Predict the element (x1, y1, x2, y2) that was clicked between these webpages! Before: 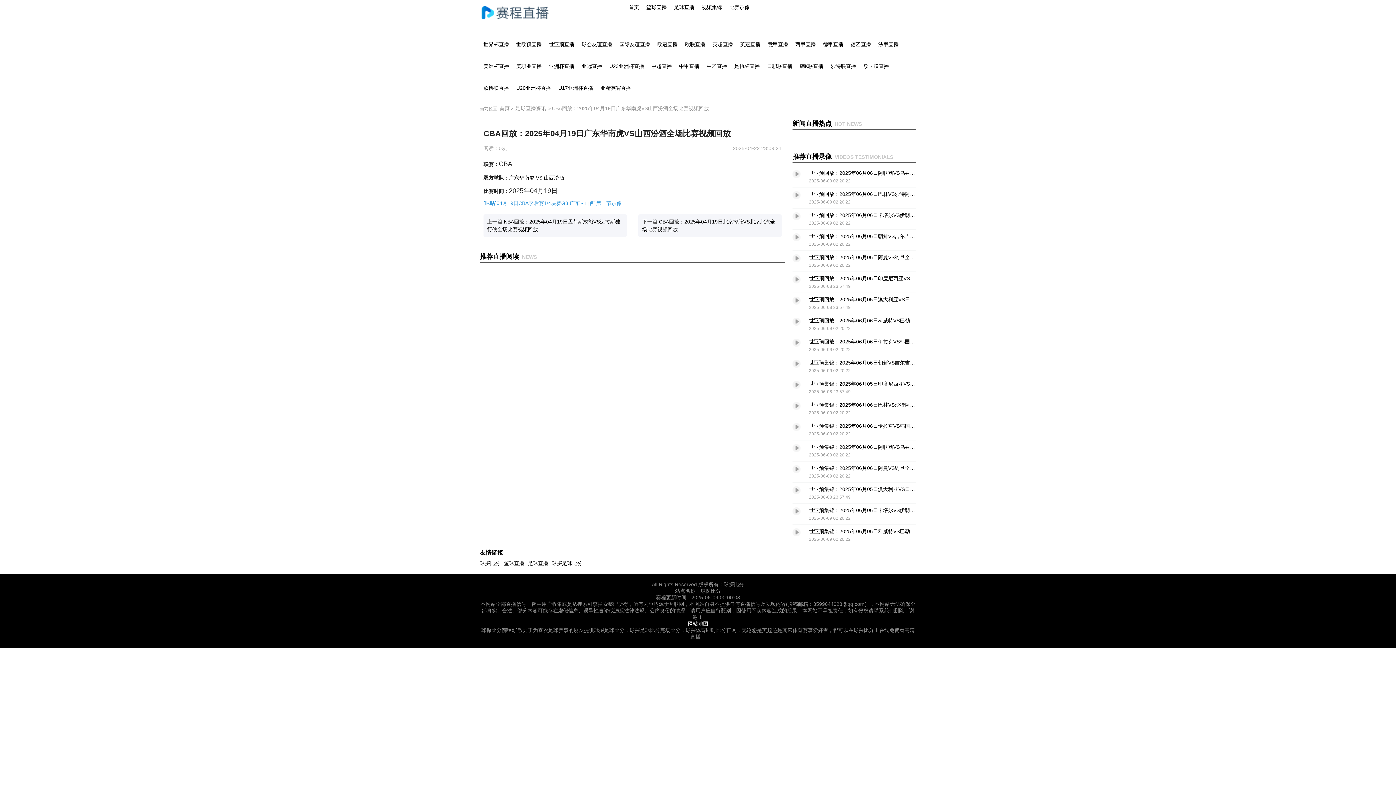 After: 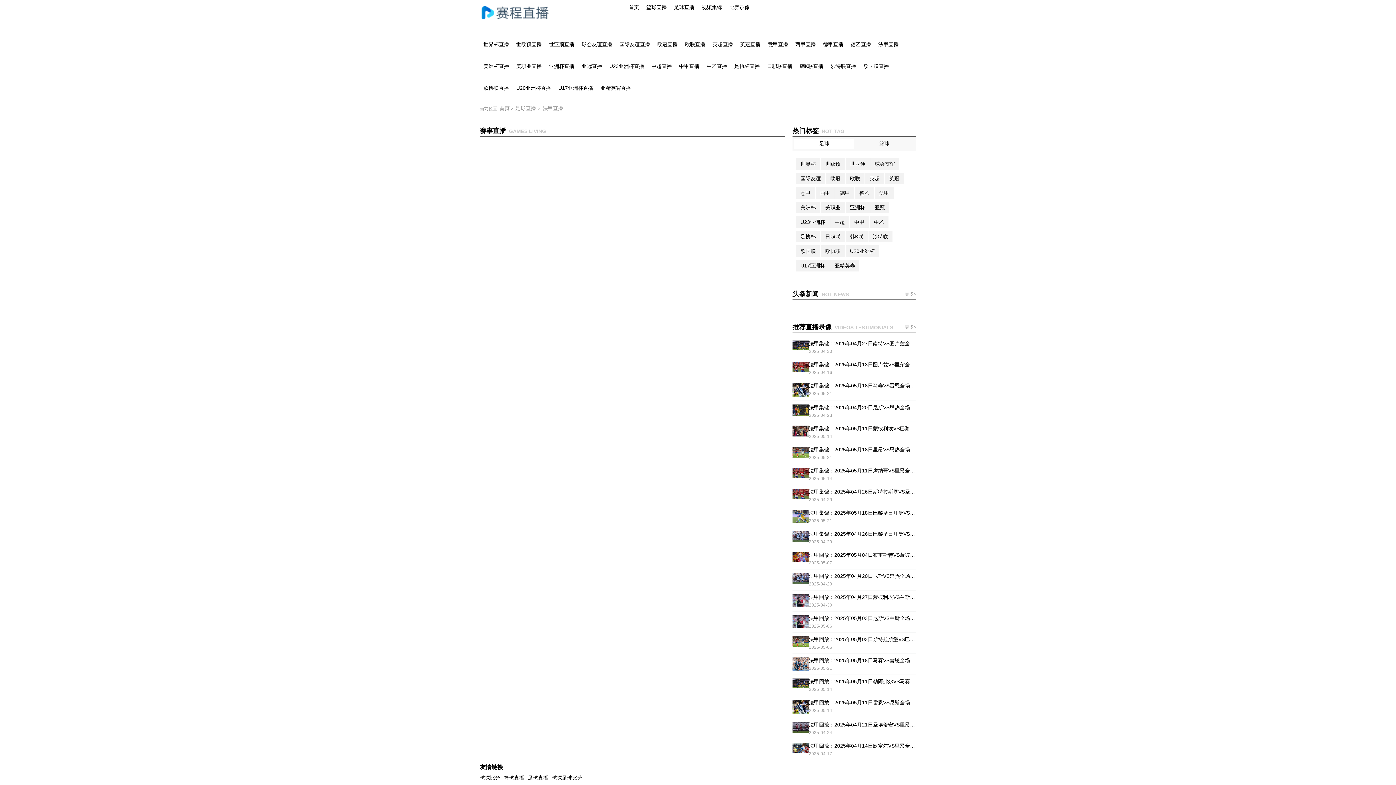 Action: bbox: (878, 37, 898, 51) label: 法甲直播